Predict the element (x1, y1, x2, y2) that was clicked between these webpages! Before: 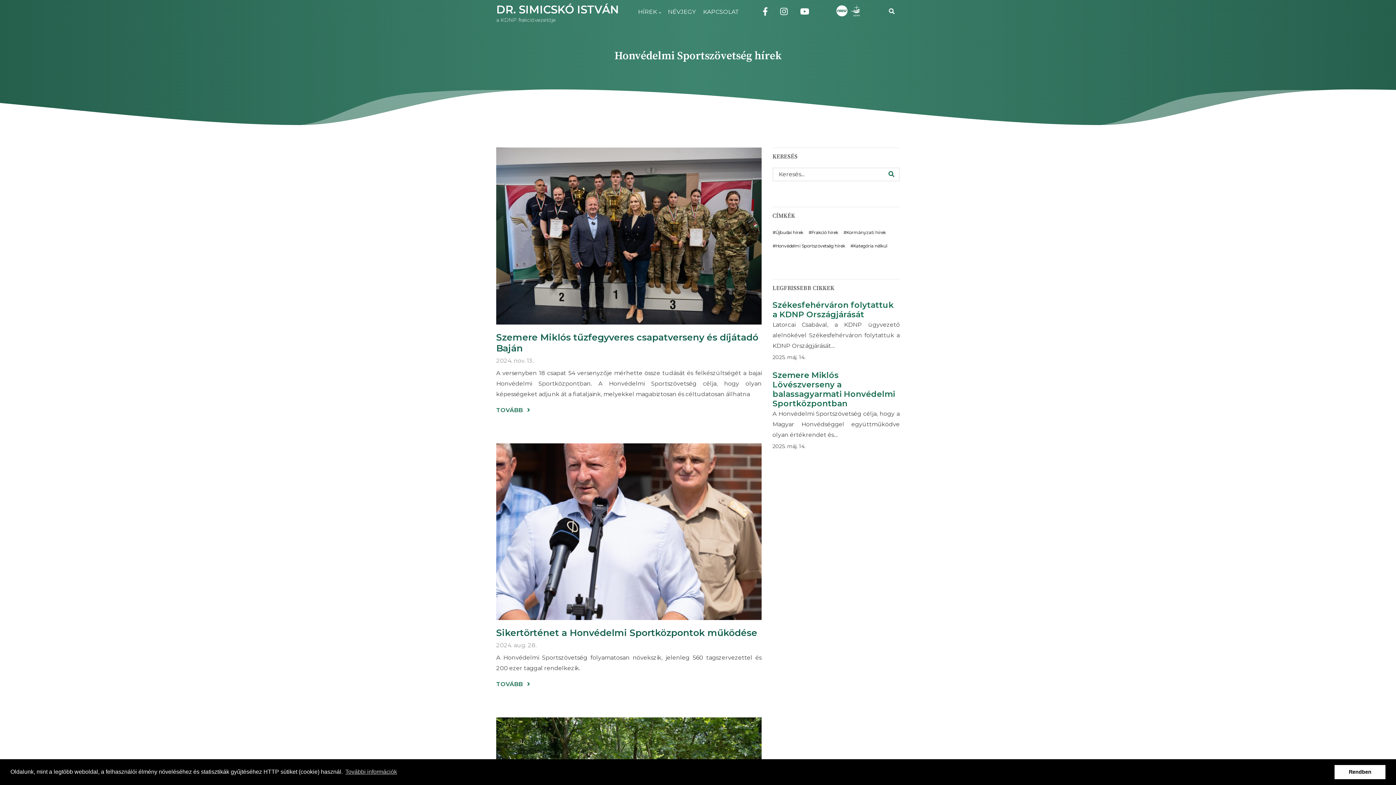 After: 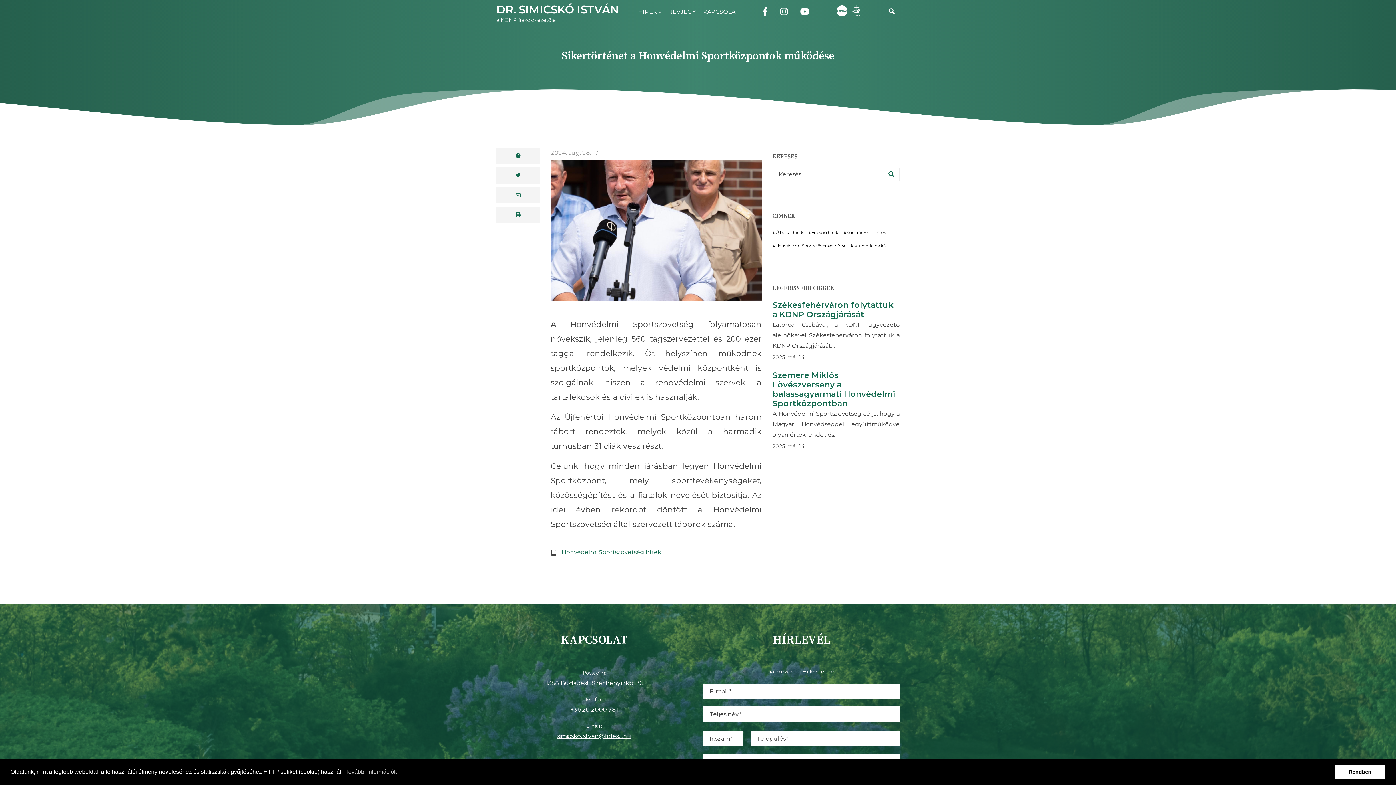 Action: bbox: (496, 681, 530, 688) label: TOVÁBB 
(SIKERTÖRTÉNET A HONVÉDELMI SPORTKÖZPONTOK MŰKÖDÉSE)